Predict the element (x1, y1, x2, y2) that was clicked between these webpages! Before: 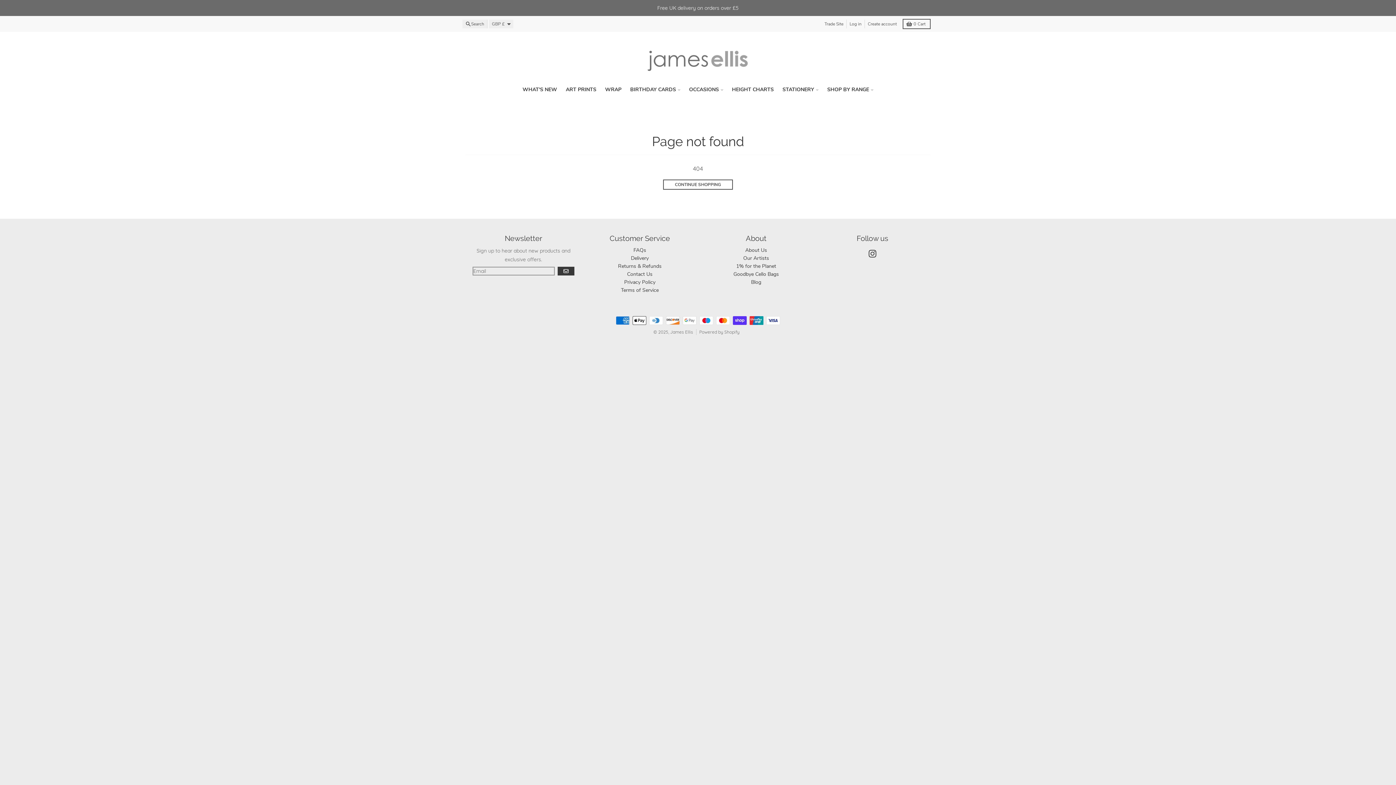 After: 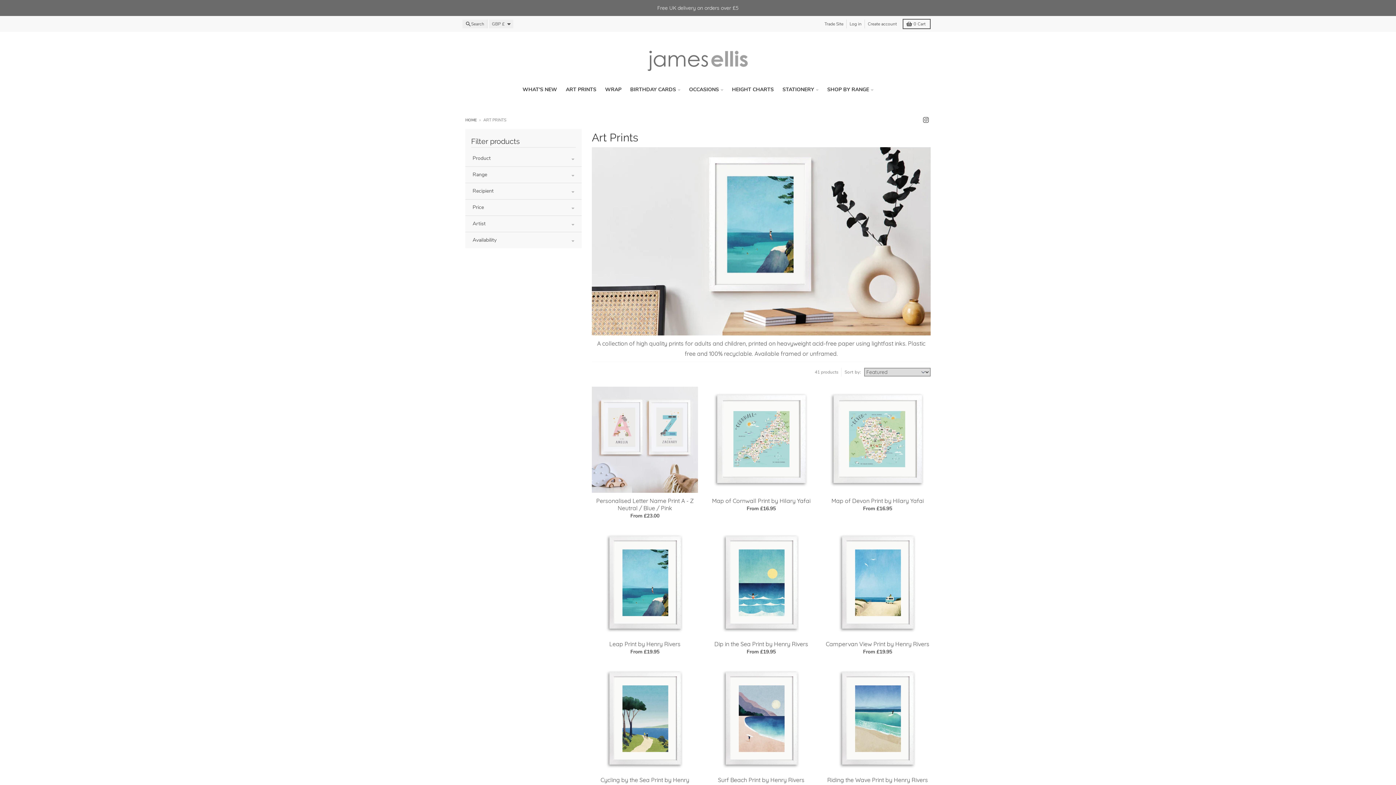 Action: bbox: (561, 83, 600, 96) label: ART PRINTS